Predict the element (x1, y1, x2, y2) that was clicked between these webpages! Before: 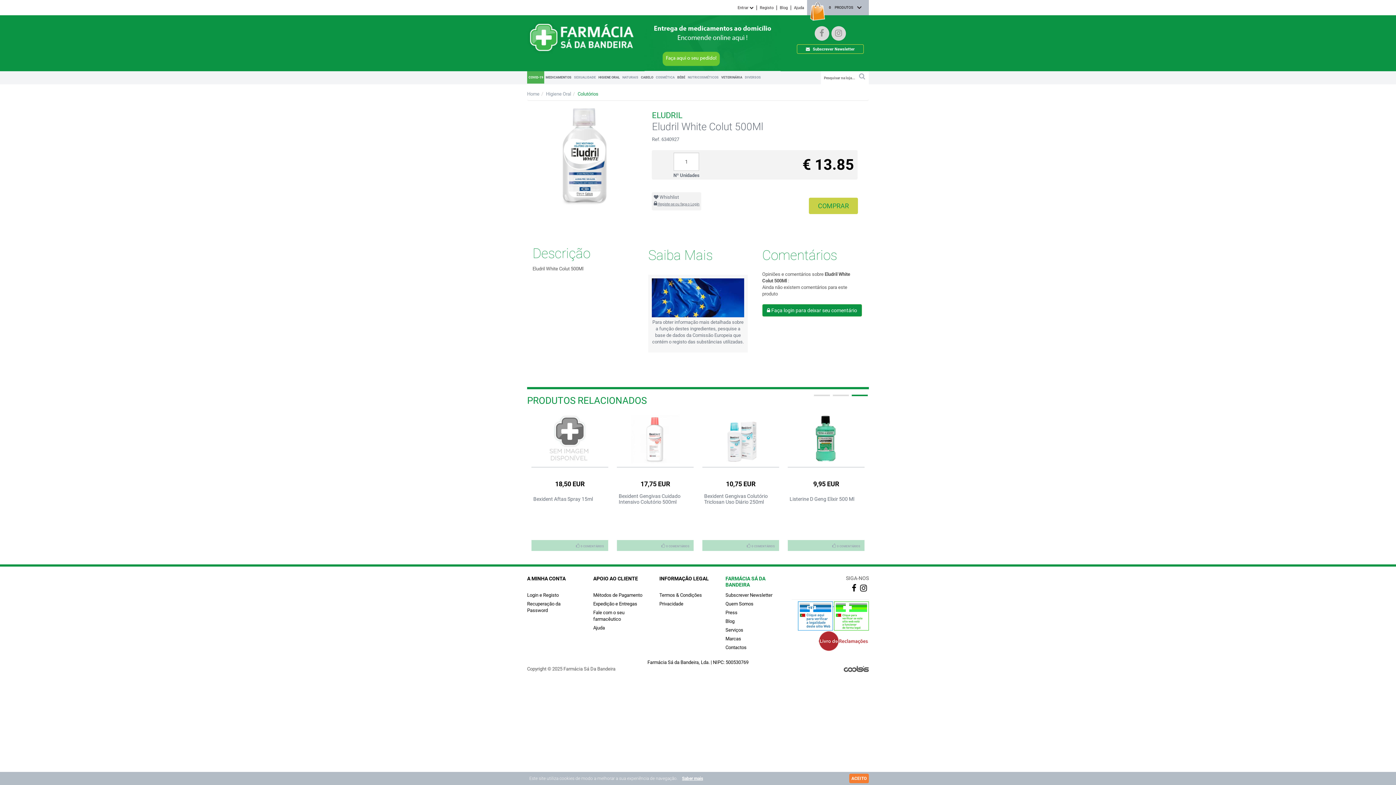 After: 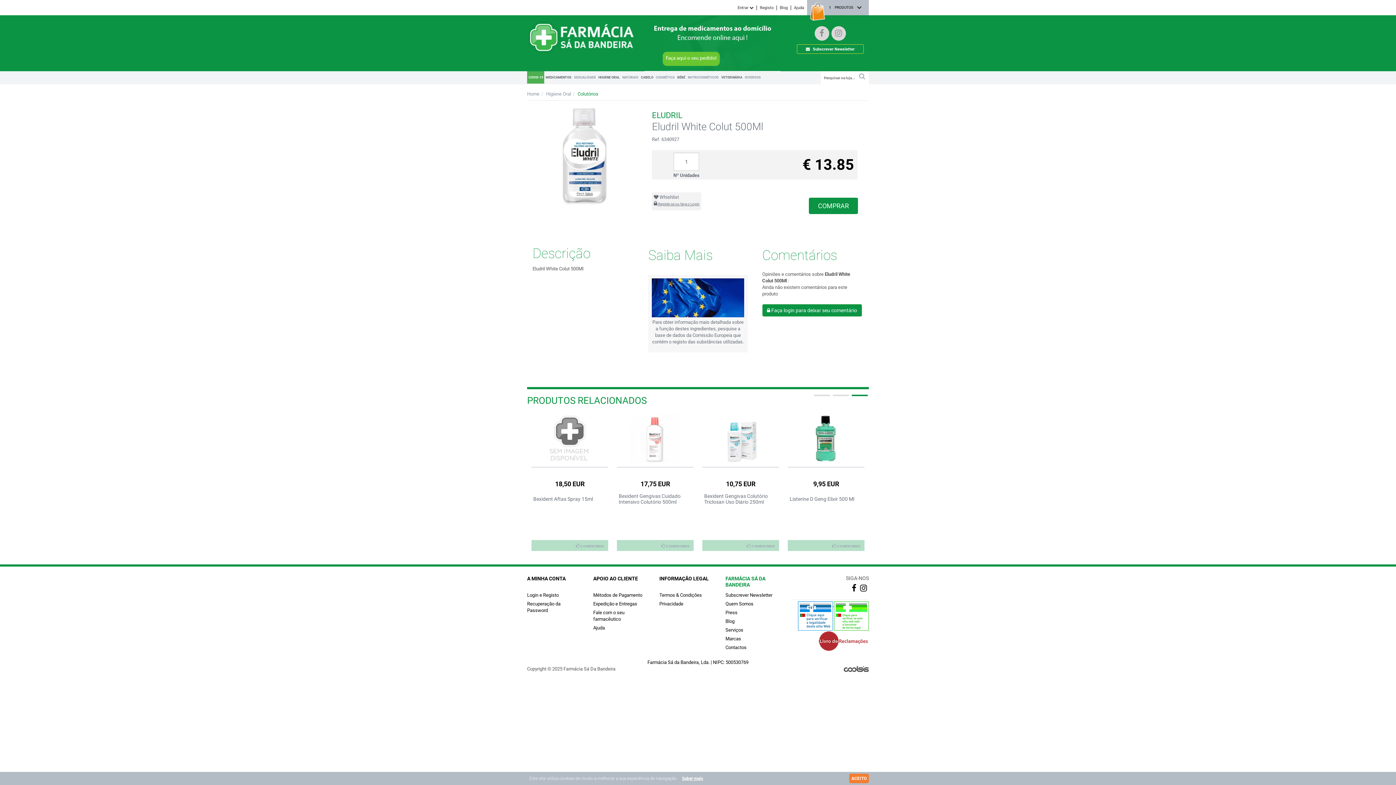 Action: bbox: (809, 197, 858, 214) label: COMPRAR